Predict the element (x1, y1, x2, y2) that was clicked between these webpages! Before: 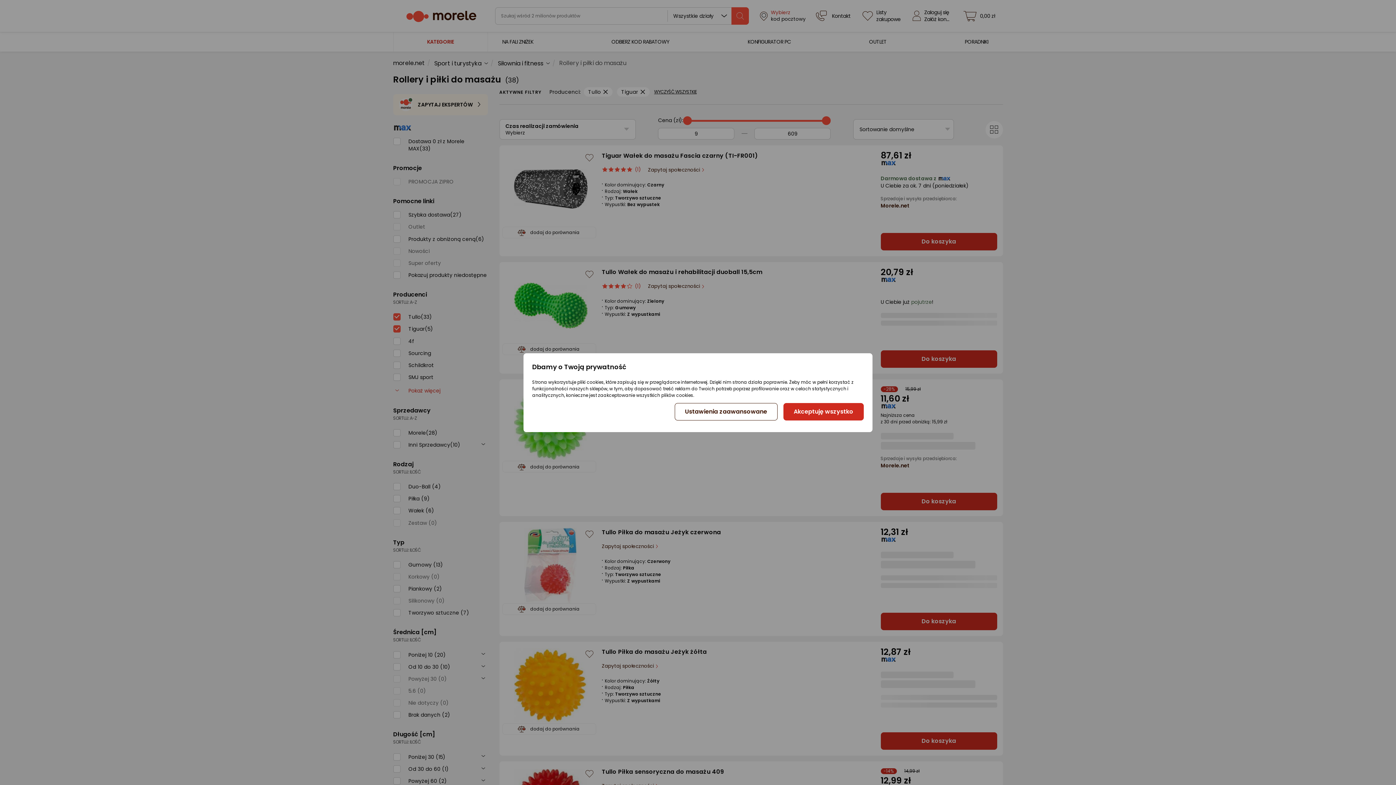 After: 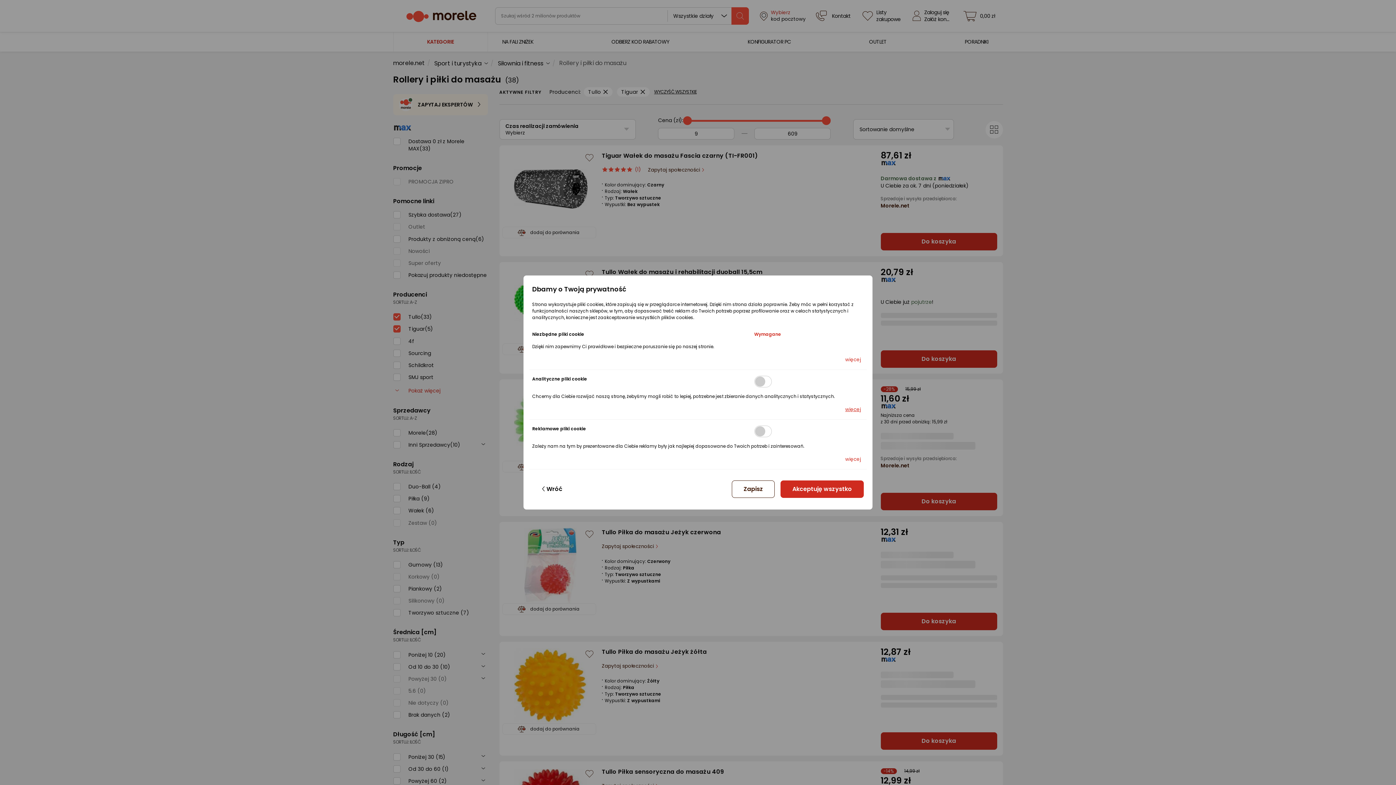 Action: bbox: (674, 403, 777, 420) label: Ustawienia zaawansowane